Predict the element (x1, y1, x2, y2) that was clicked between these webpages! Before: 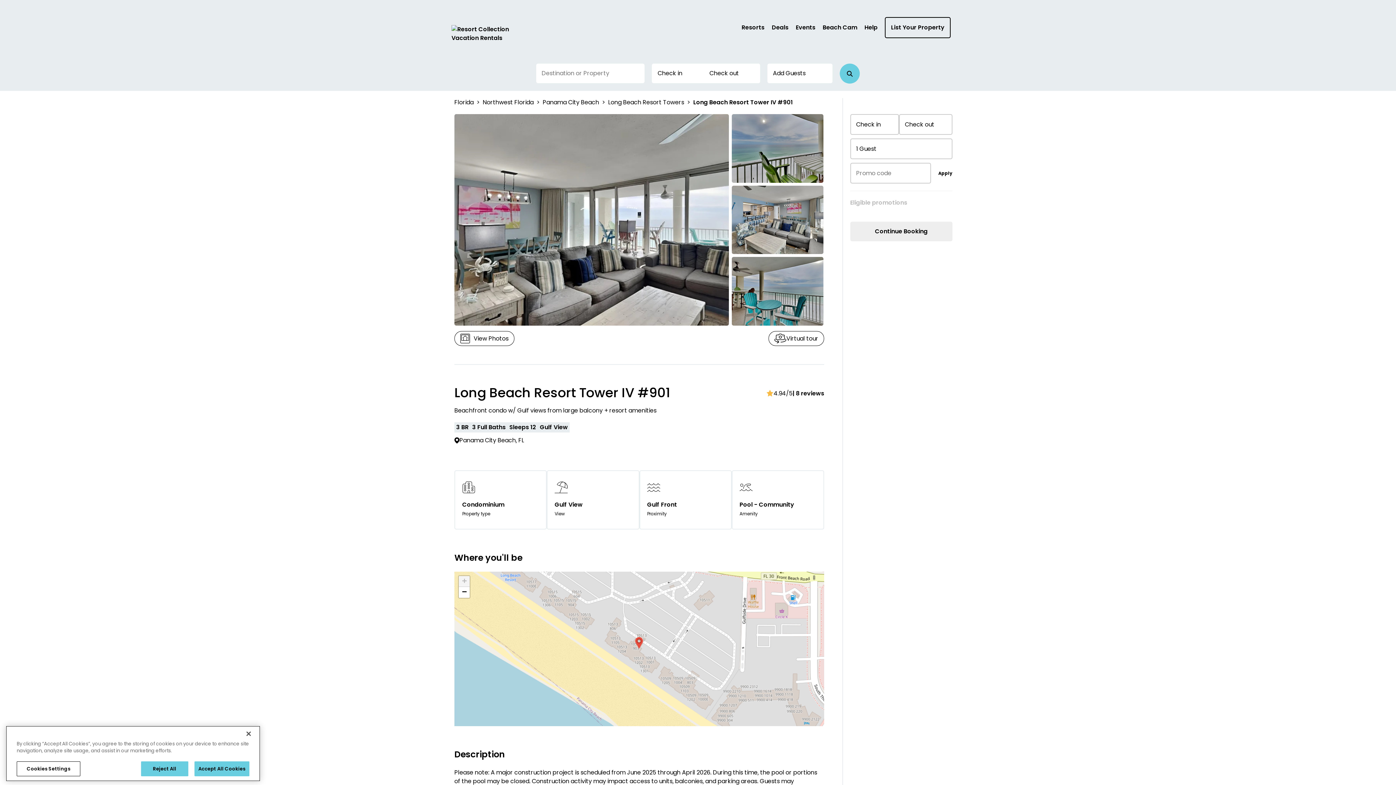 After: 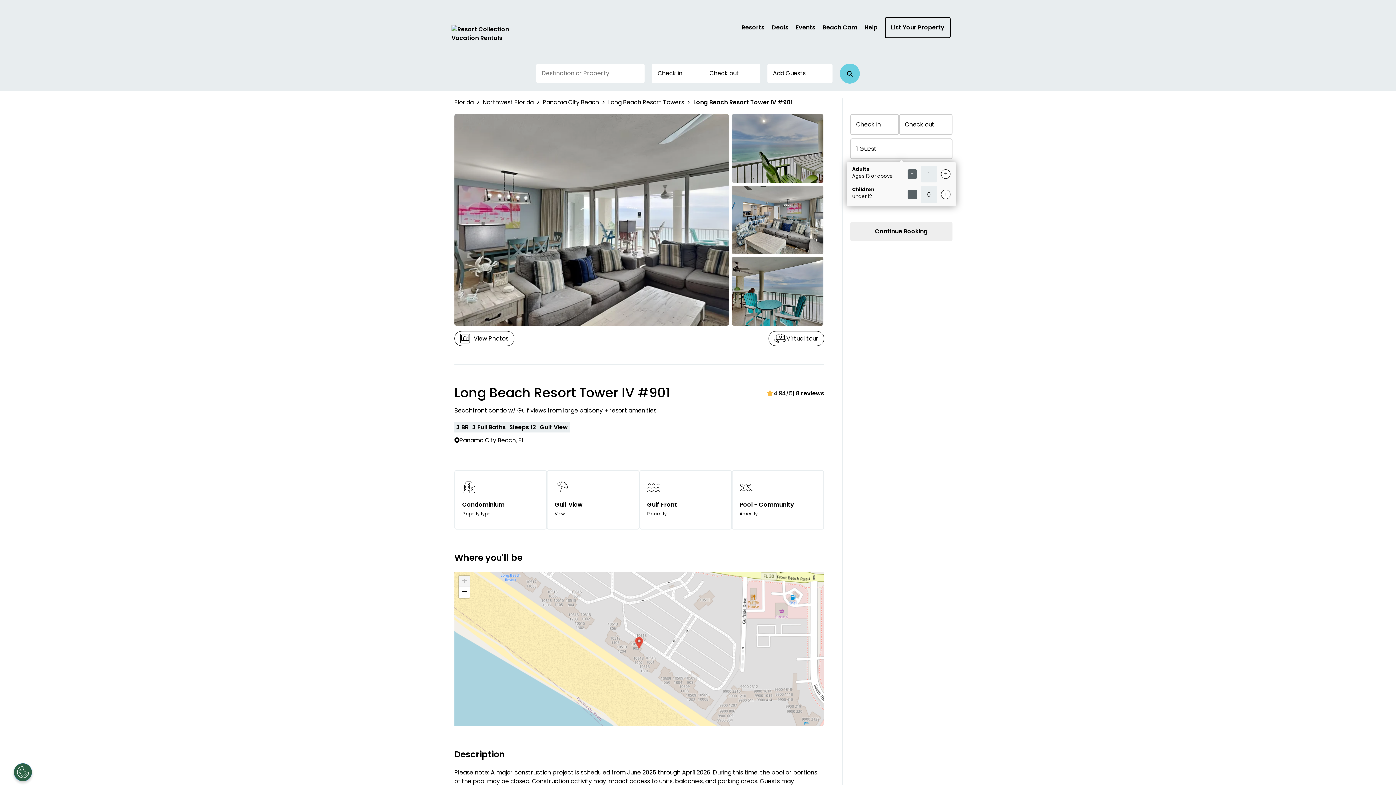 Action: bbox: (850, 138, 952, 159) label: 1 Guest